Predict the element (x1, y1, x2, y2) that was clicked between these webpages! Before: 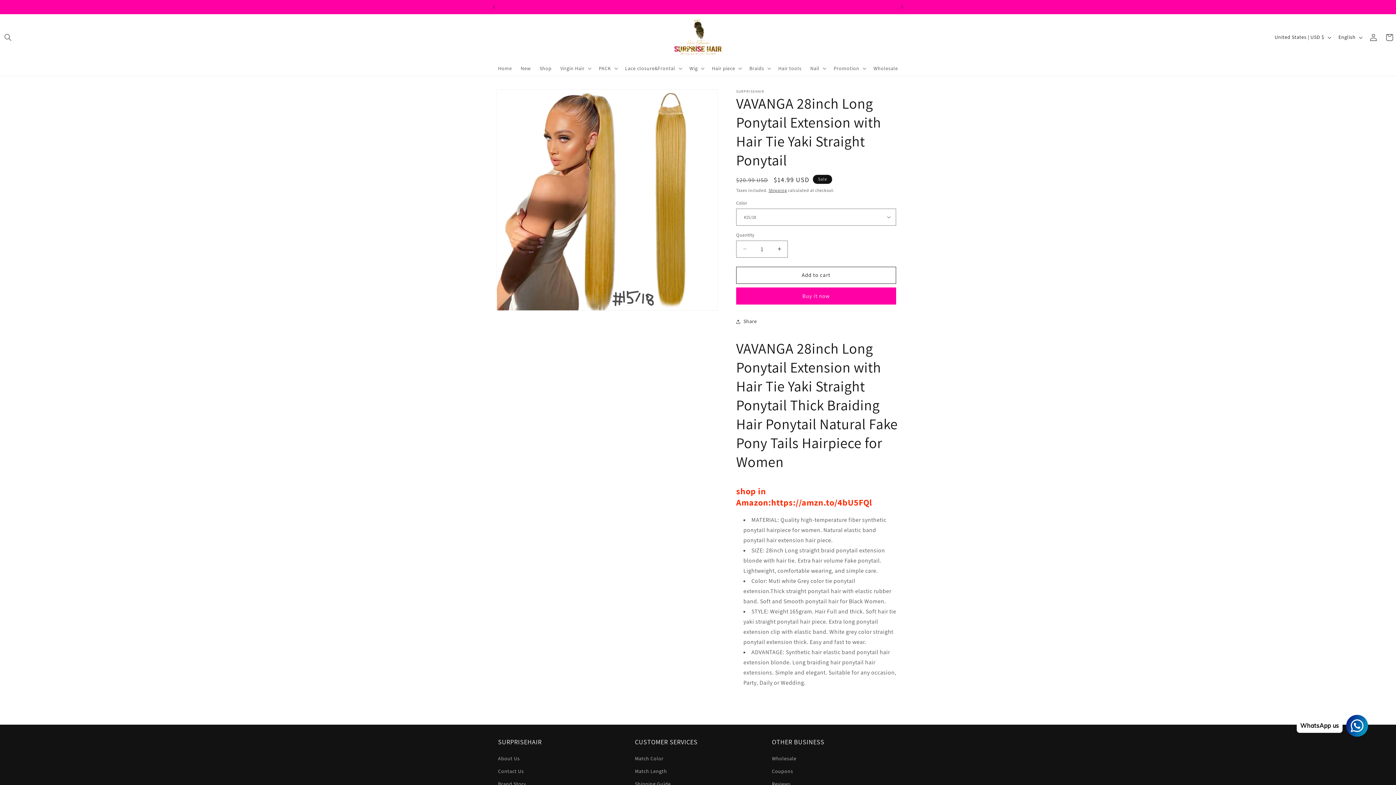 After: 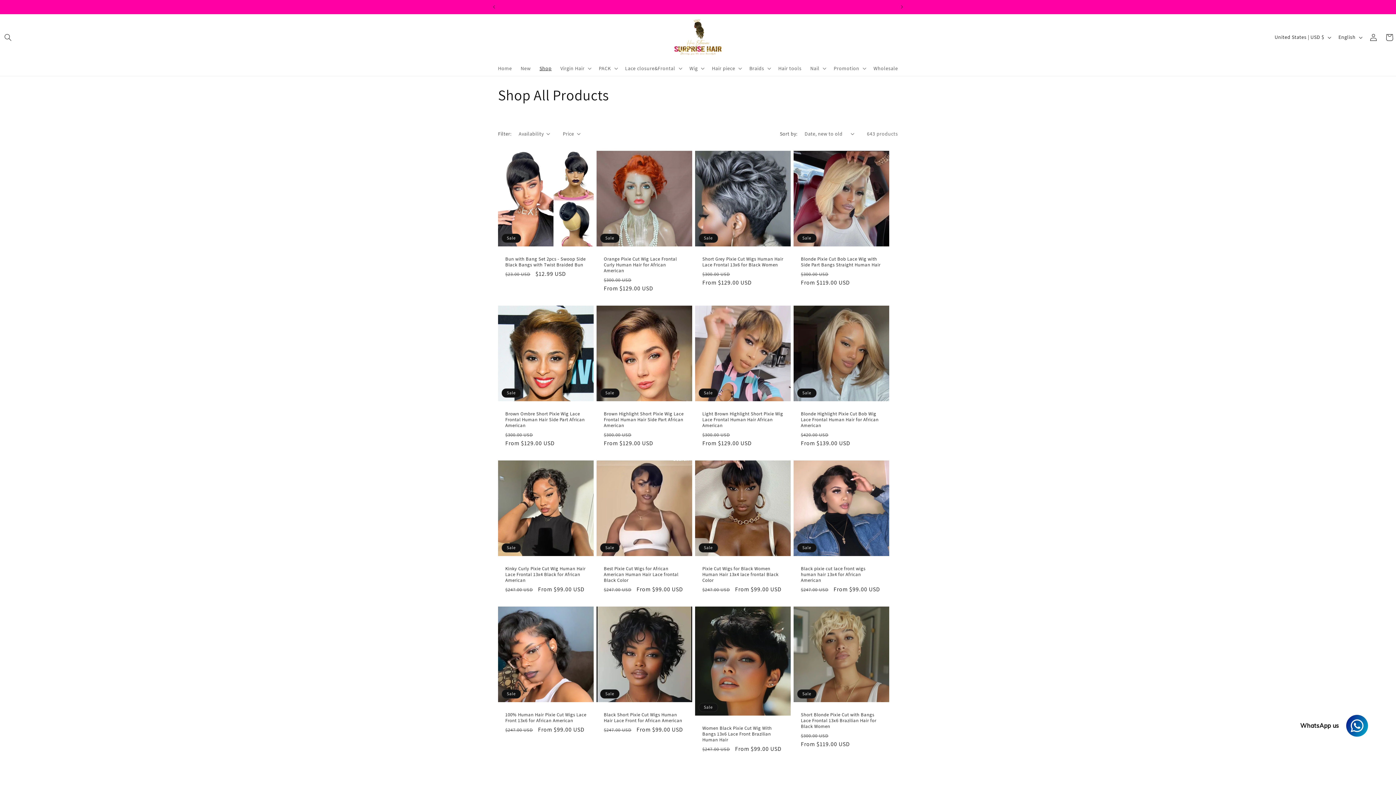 Action: label: Shop bbox: (535, 60, 556, 75)